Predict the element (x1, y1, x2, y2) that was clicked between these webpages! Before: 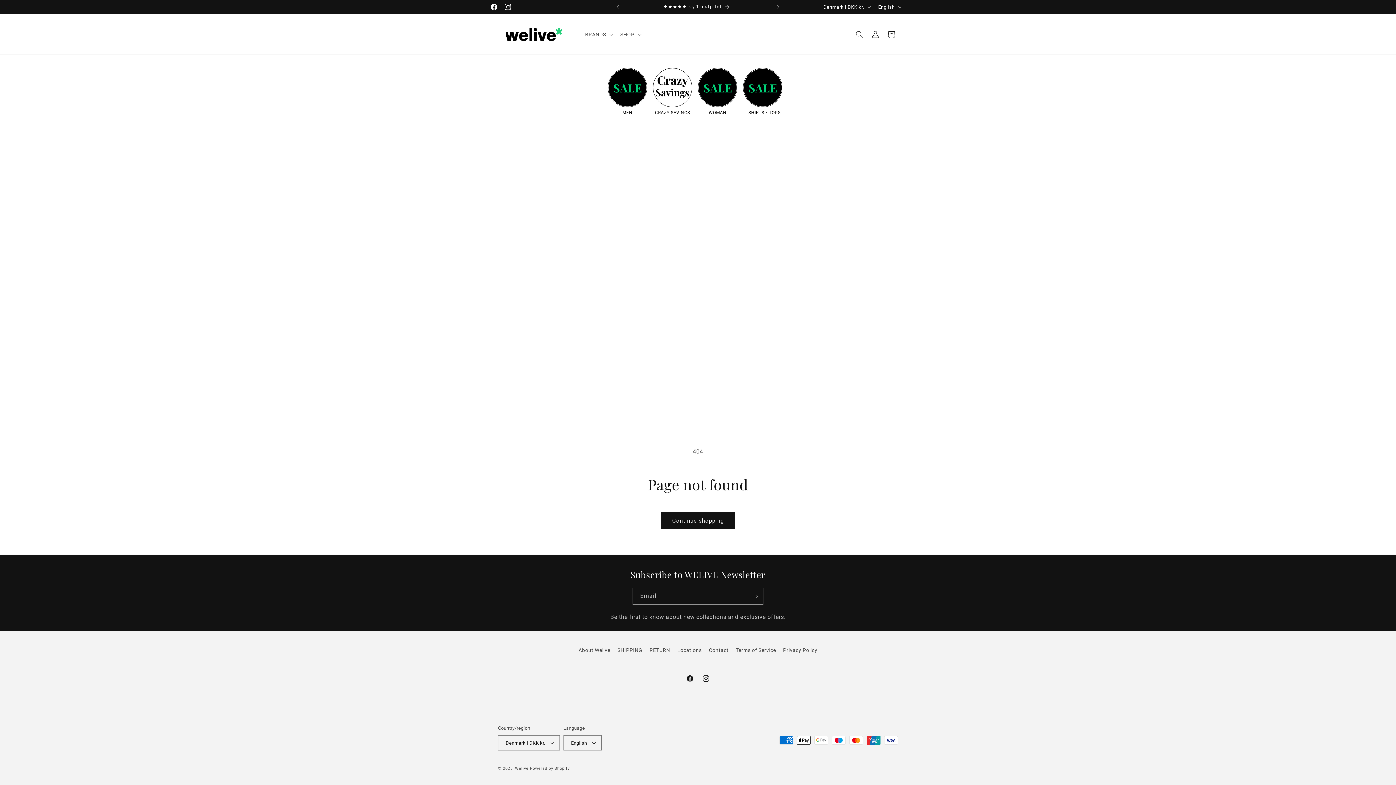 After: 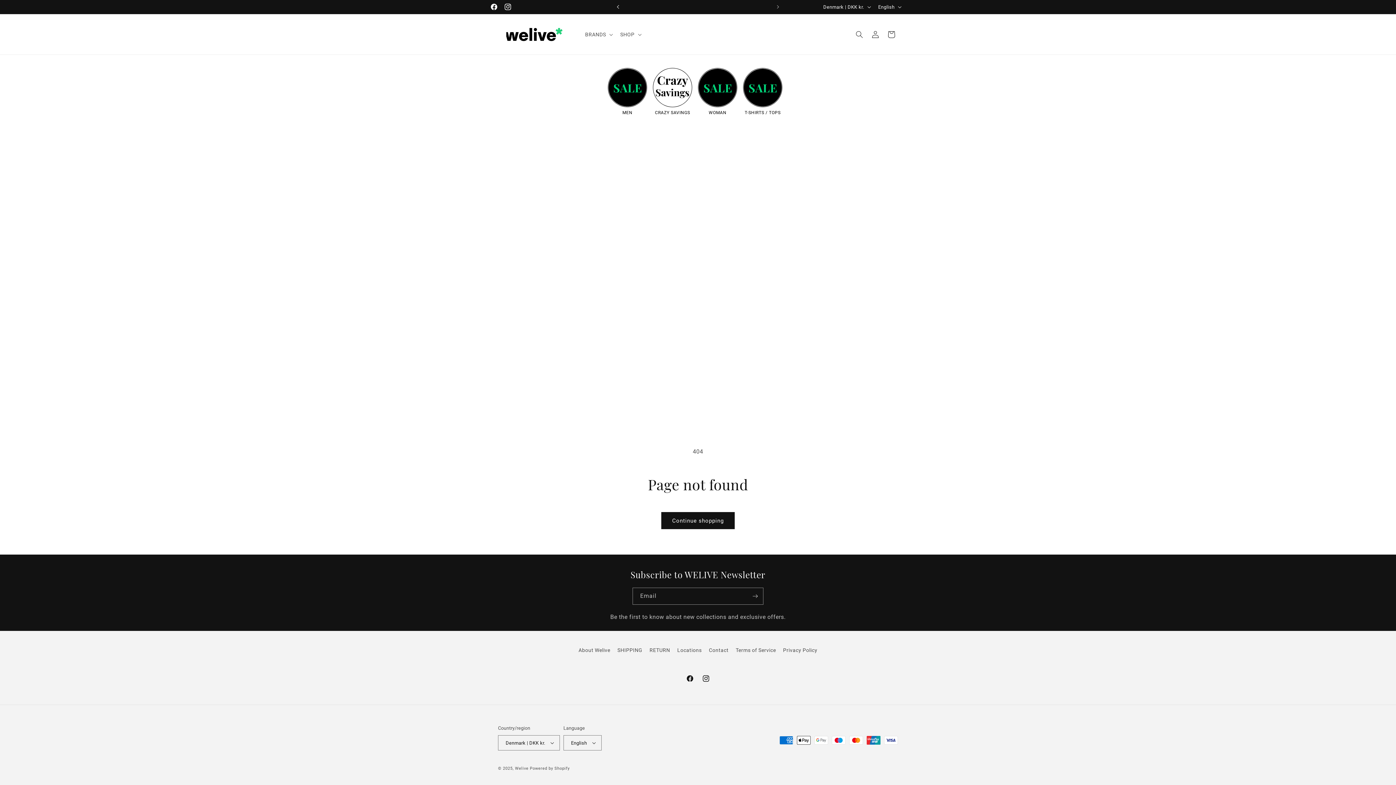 Action: label: Previous announcement bbox: (610, 0, 626, 13)